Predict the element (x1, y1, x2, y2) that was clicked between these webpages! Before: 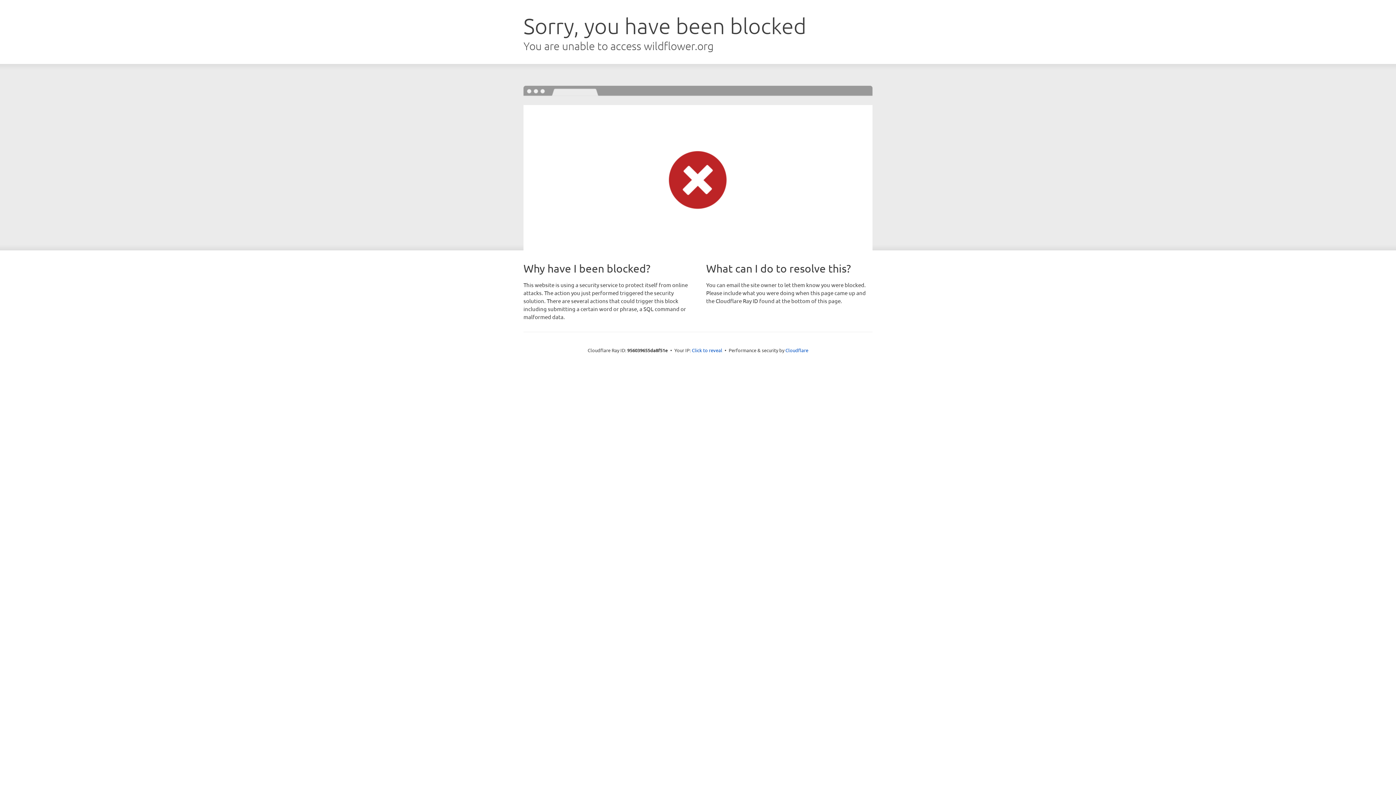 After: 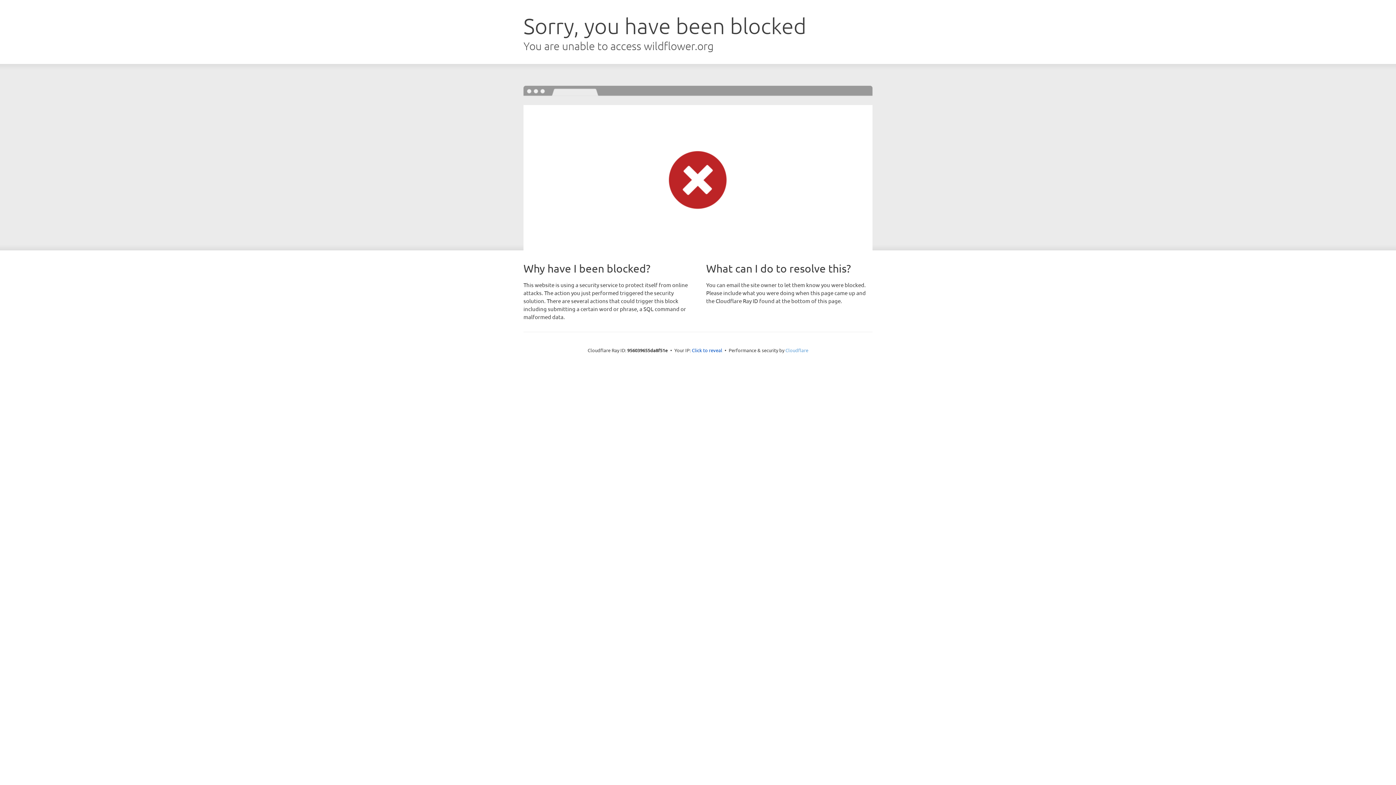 Action: bbox: (785, 347, 808, 353) label: Cloudflare